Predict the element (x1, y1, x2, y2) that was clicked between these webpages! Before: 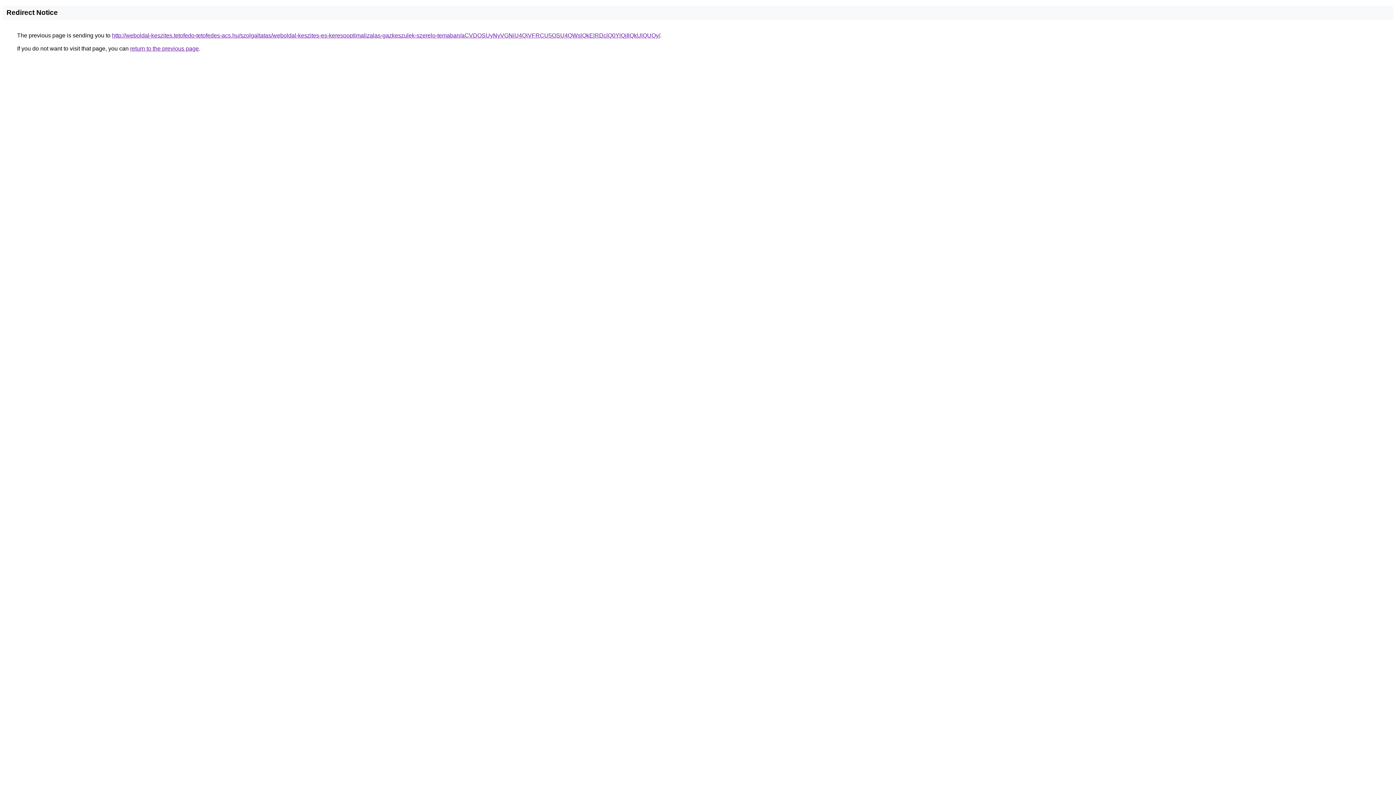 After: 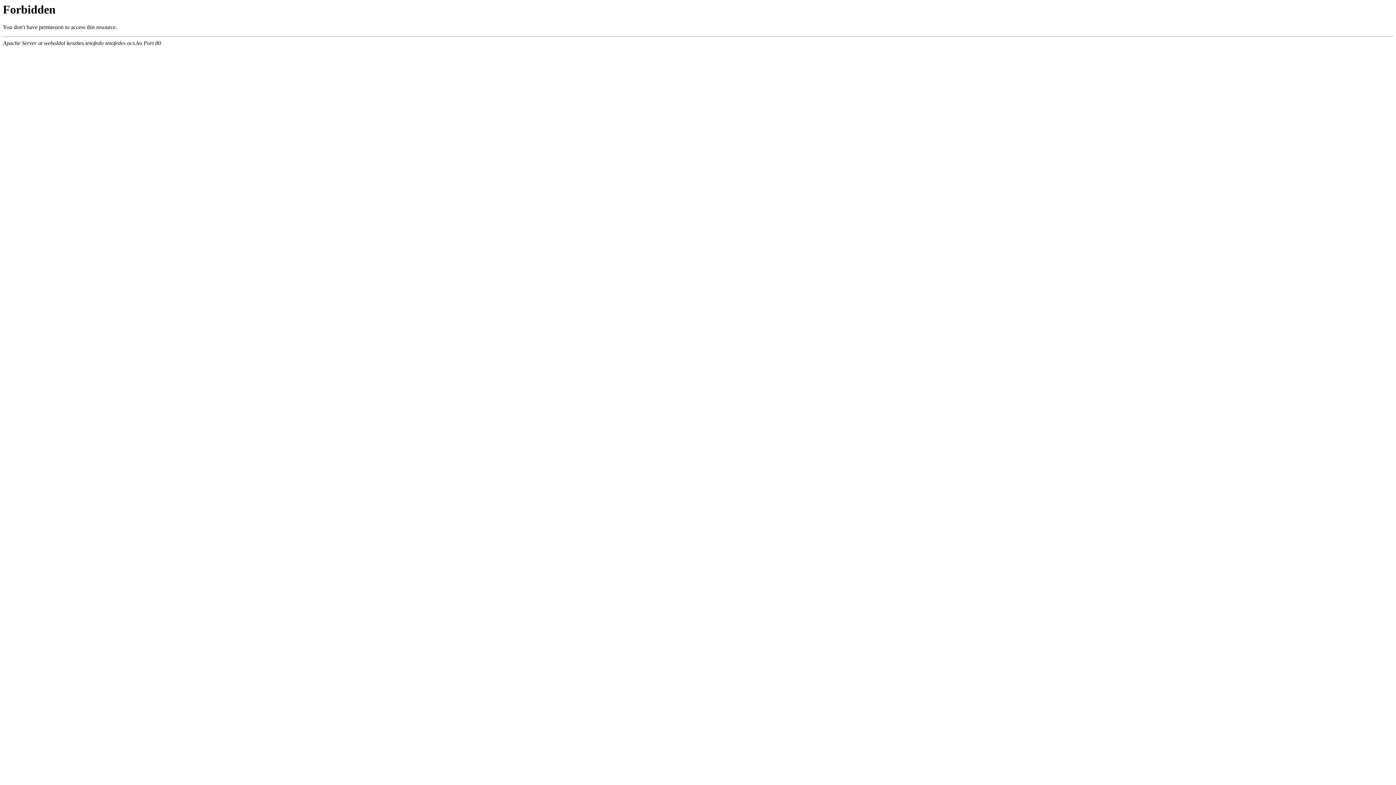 Action: label: http://weboldal-keszites.tetofedo-tetofedes-acs.hu/szolgaltatas/weboldal-keszites-es-keresooptimalizalas-gazkeszulek-szerelo-temaban/aCVDOSUyNyVGNiU4QiVFRCU5OSU4QWslQkElRDclQ0YlQjIlQkUlQUQy/ bbox: (112, 32, 660, 38)